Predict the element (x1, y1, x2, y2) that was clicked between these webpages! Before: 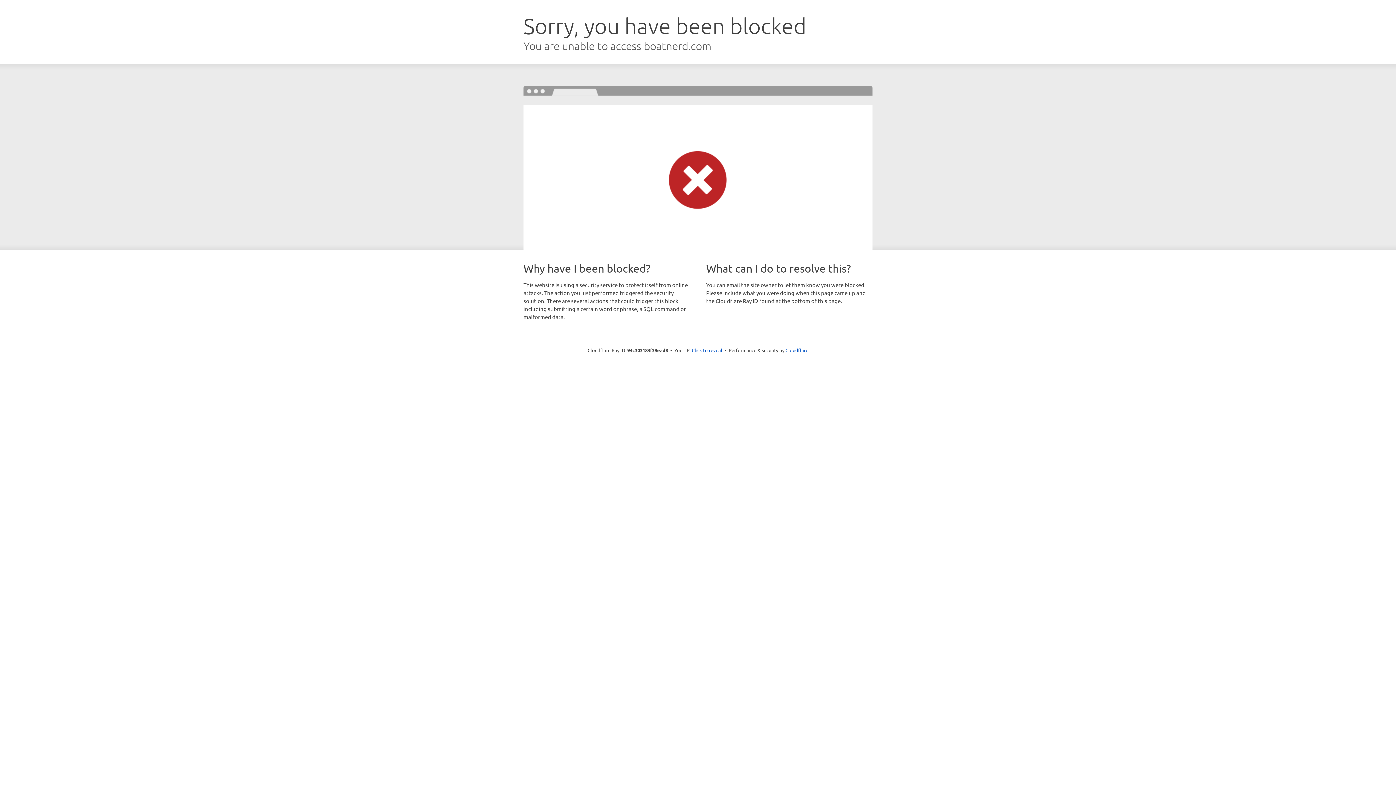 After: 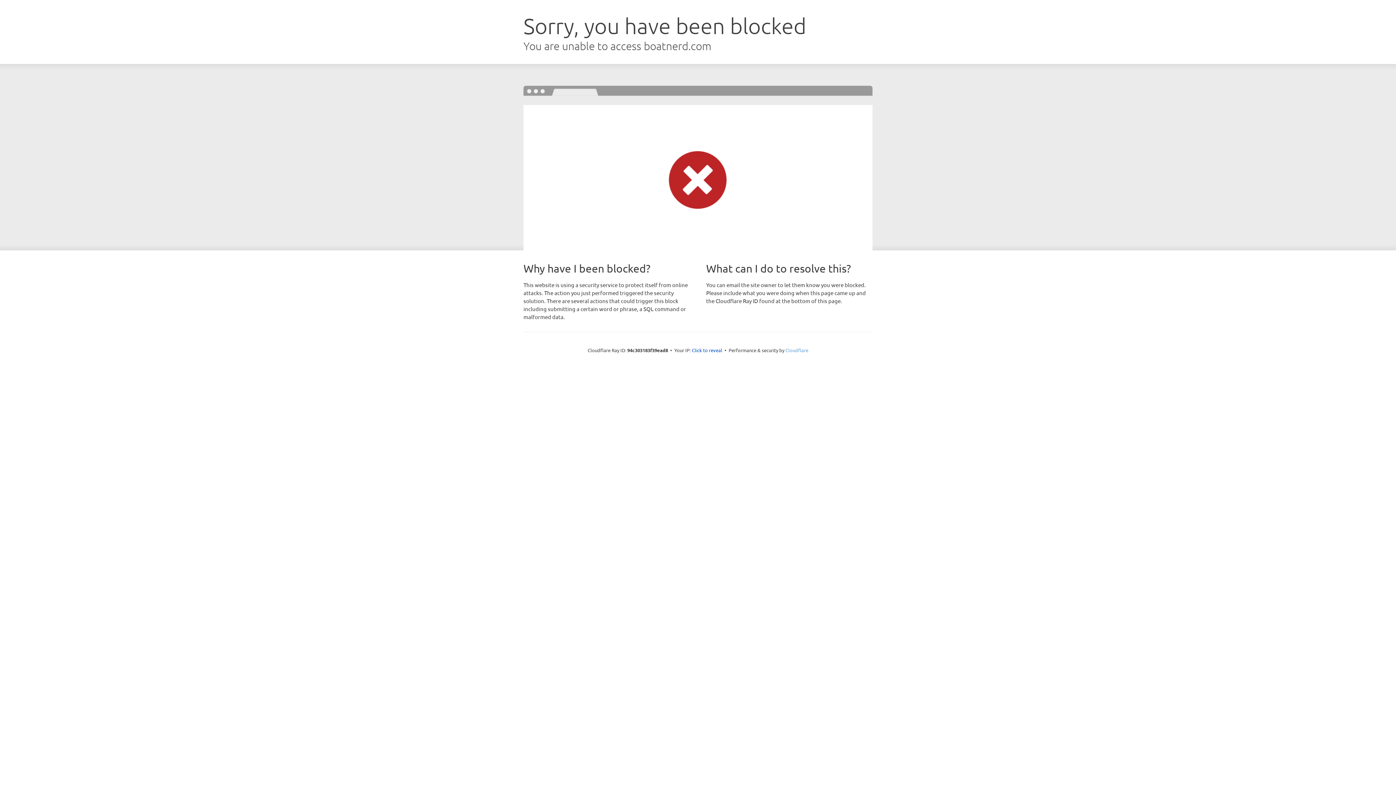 Action: bbox: (785, 347, 808, 353) label: Cloudflare